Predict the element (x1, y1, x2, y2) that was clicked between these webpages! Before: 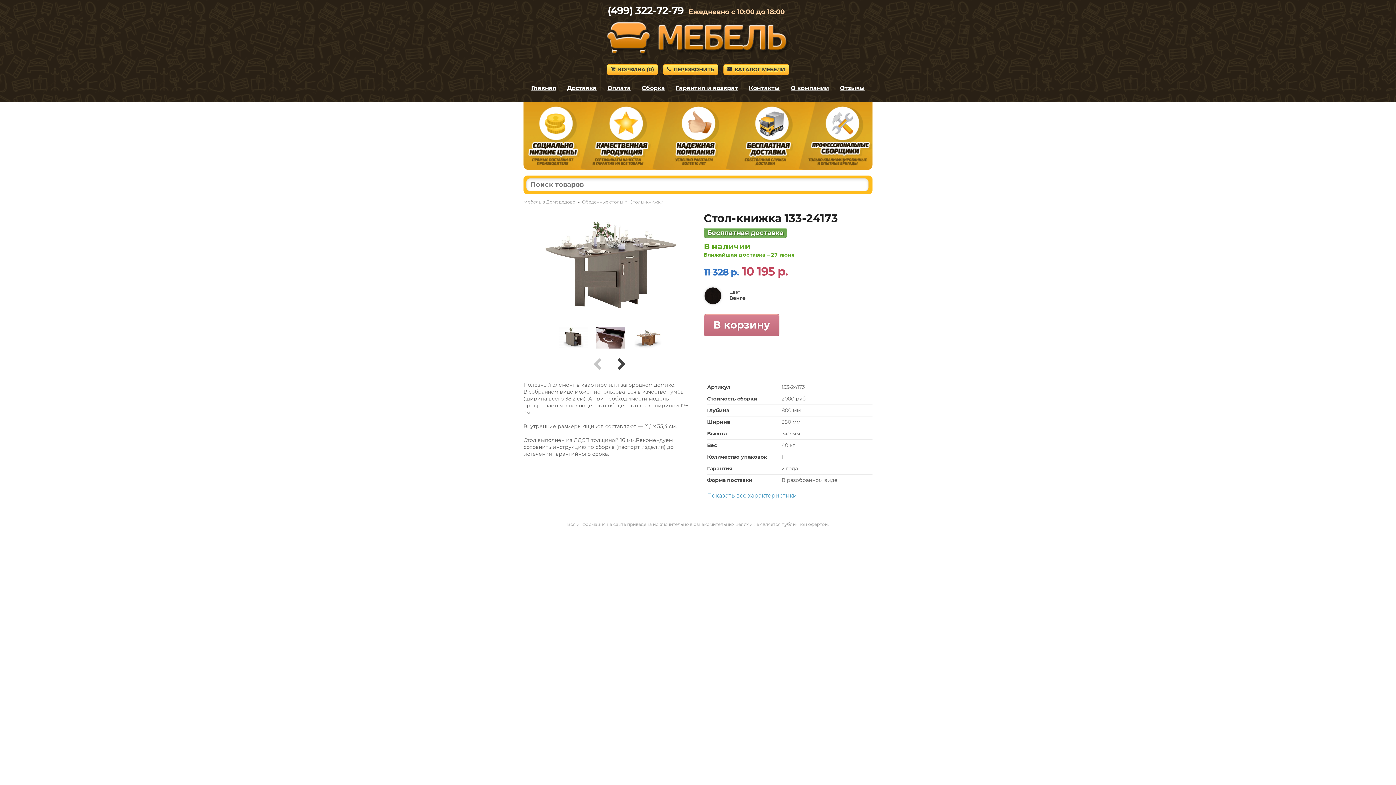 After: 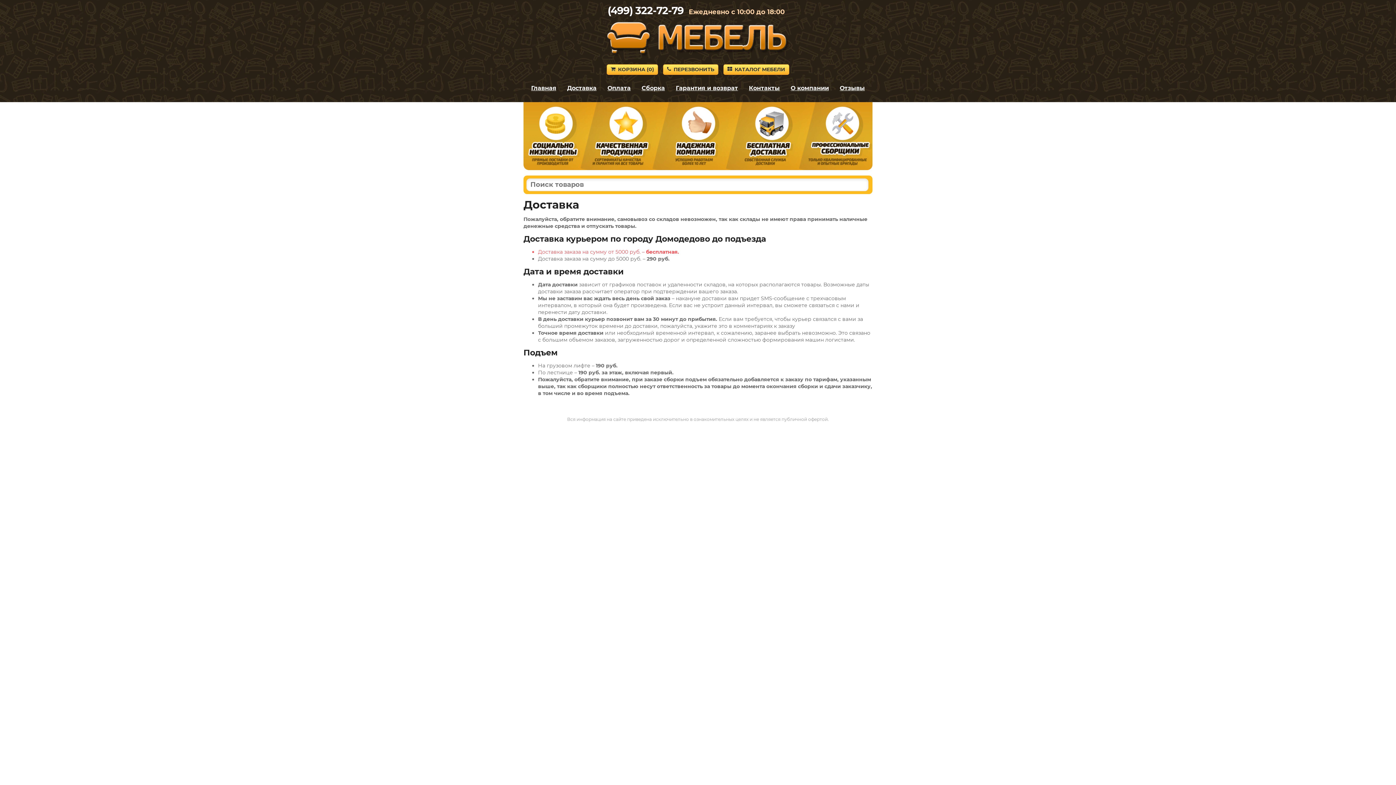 Action: bbox: (567, 84, 596, 91) label: Доставка